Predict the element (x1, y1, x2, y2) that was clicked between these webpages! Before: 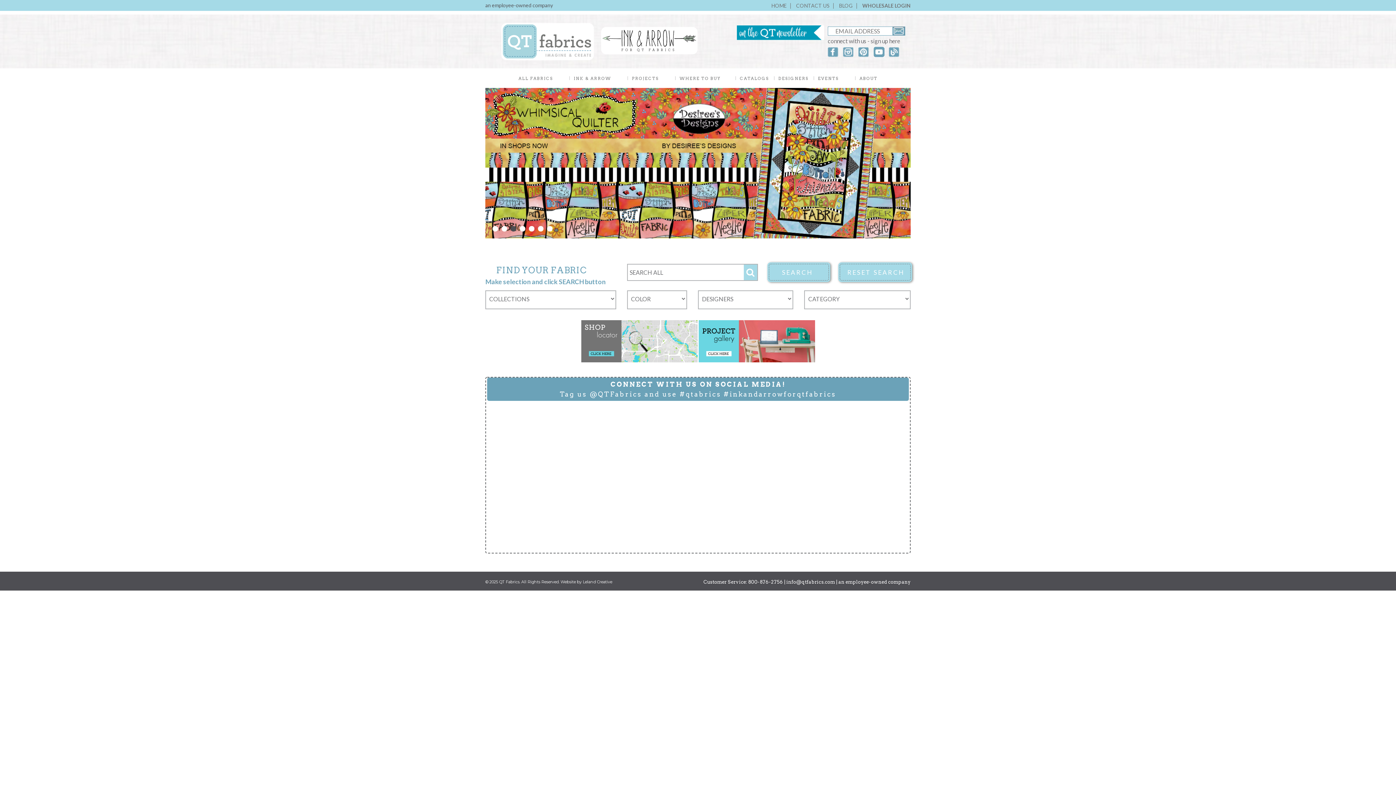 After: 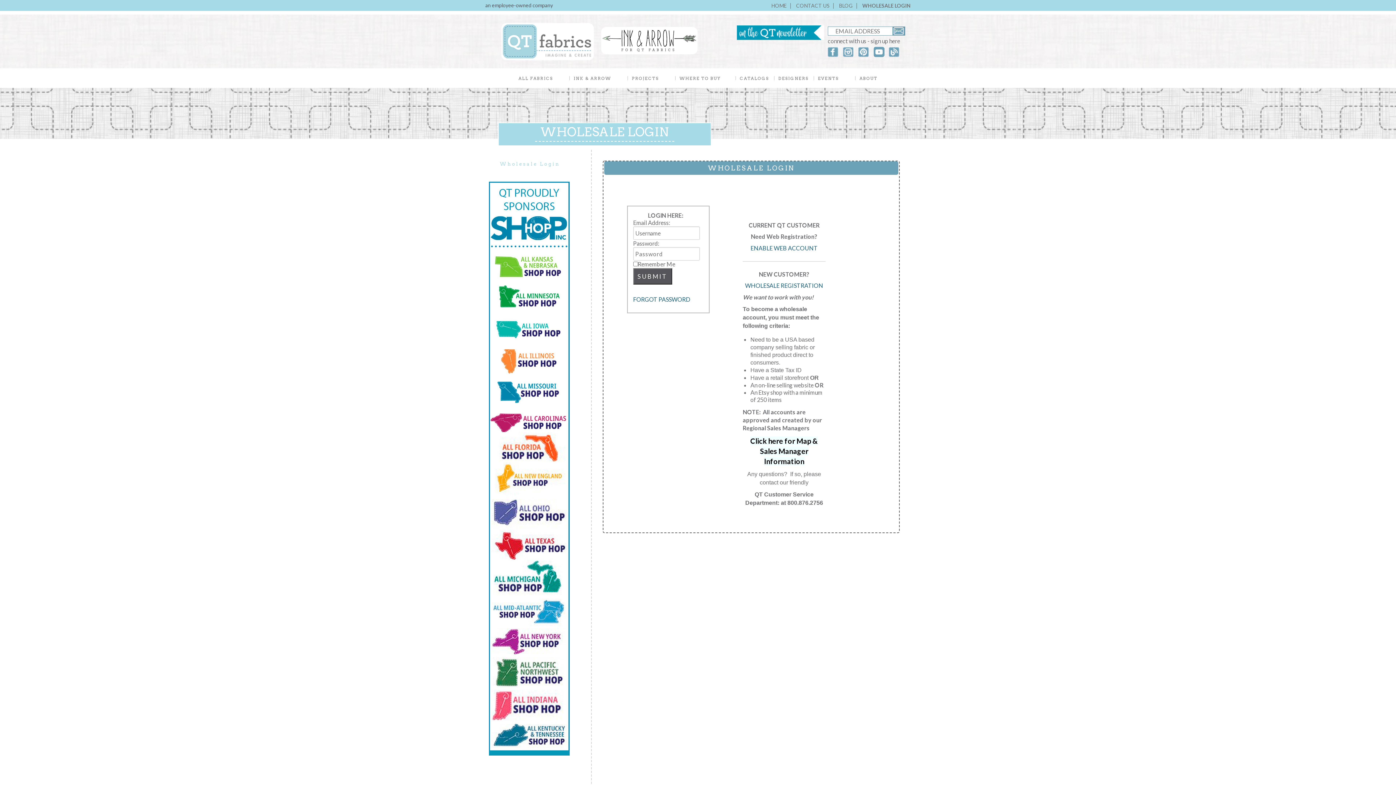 Action: label: WHOLESALE LOGIN bbox: (862, 2, 910, 8)